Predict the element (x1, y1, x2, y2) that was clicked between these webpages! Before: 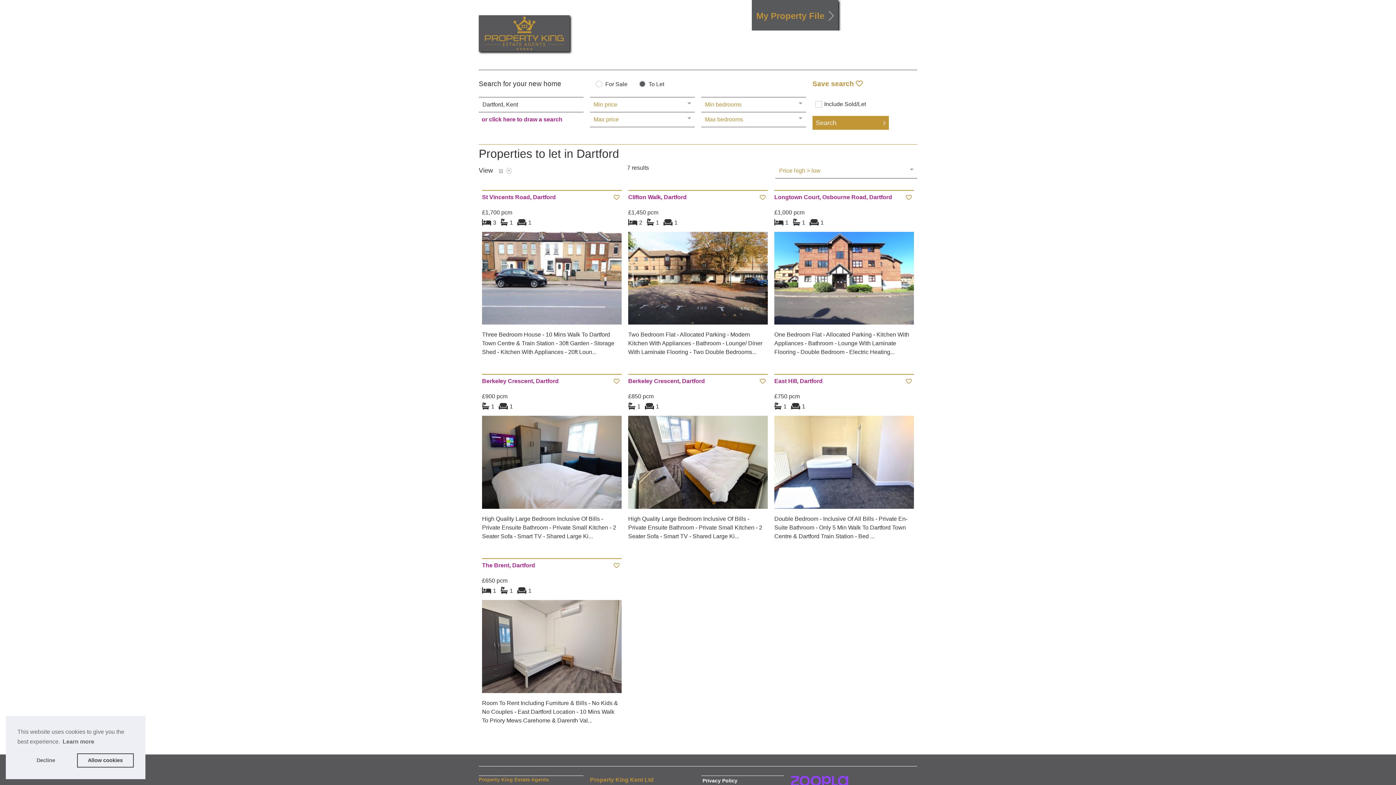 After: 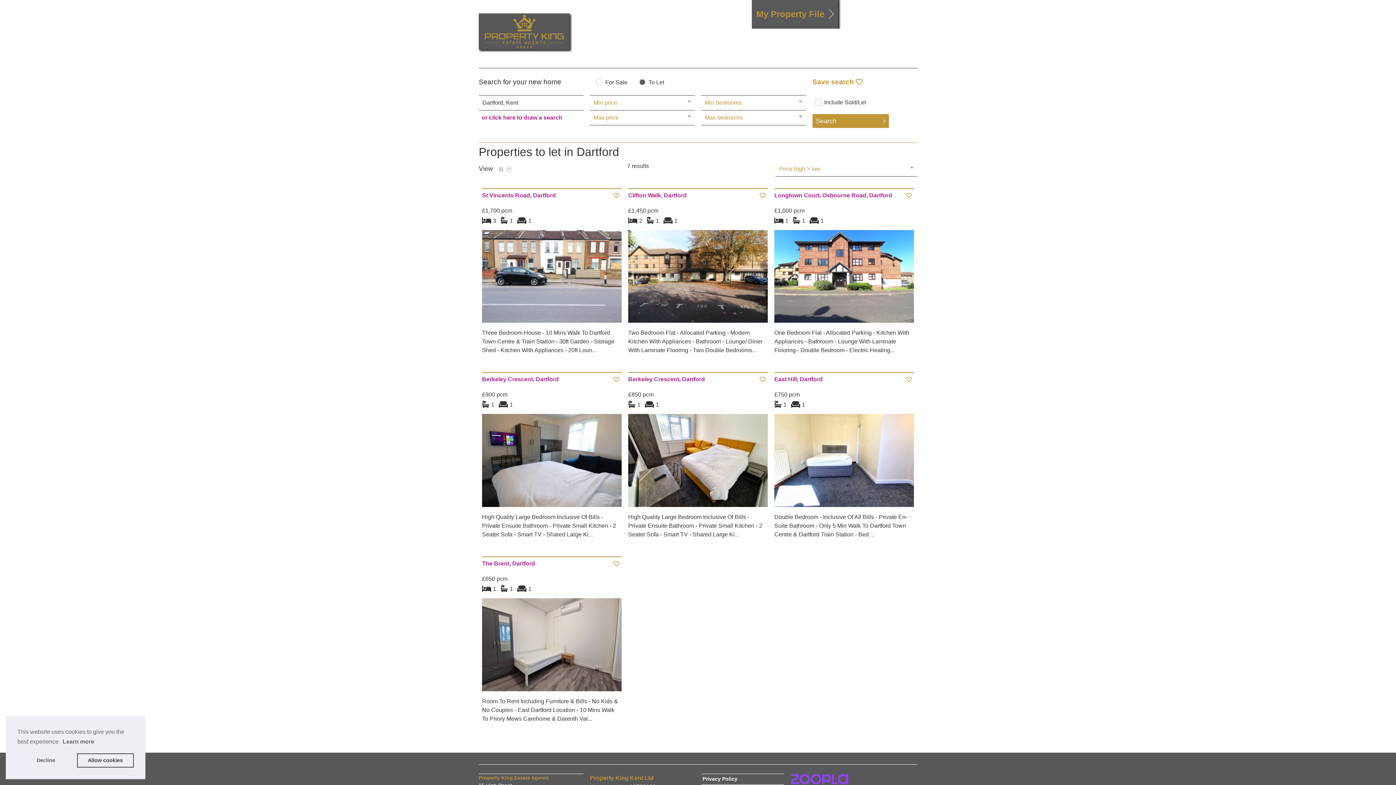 Action: bbox: (790, 781, 852, 787)